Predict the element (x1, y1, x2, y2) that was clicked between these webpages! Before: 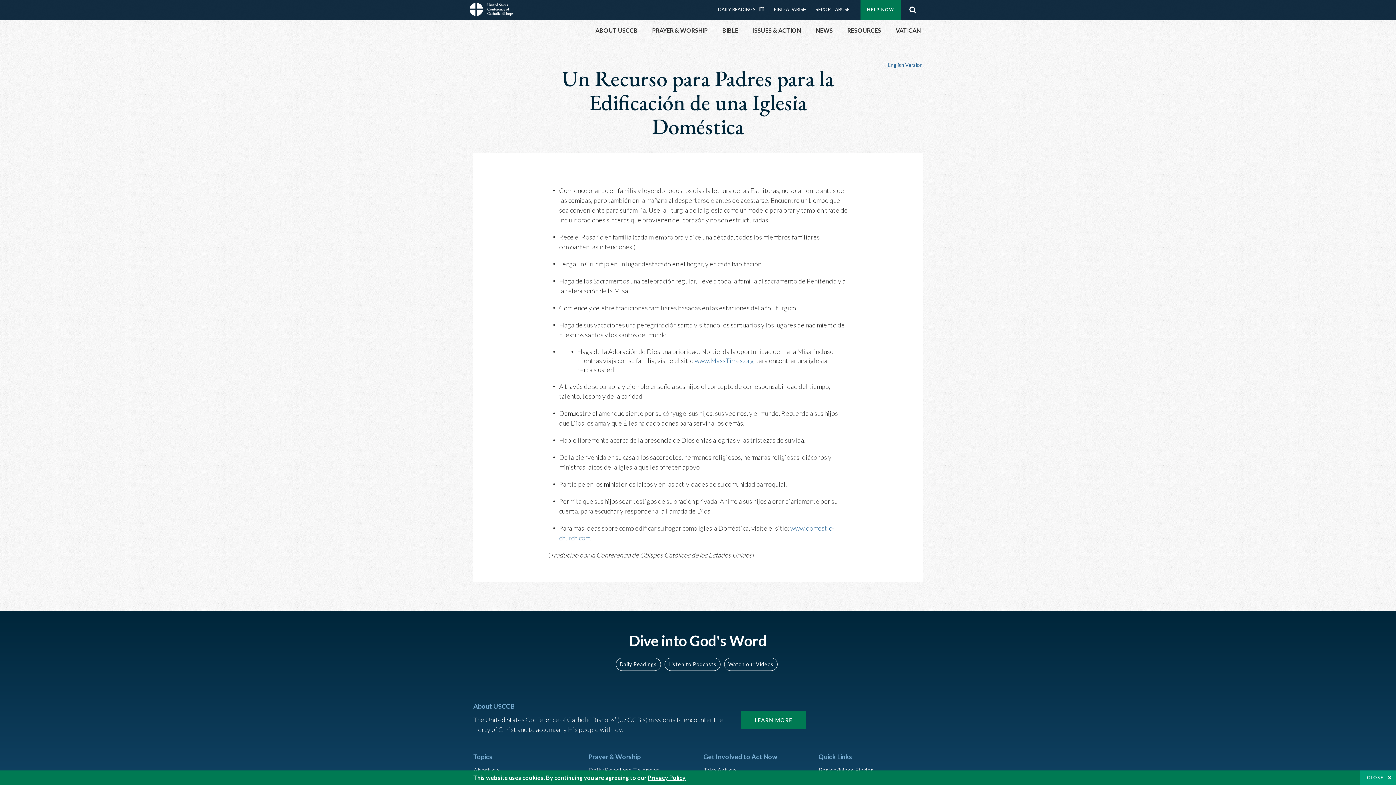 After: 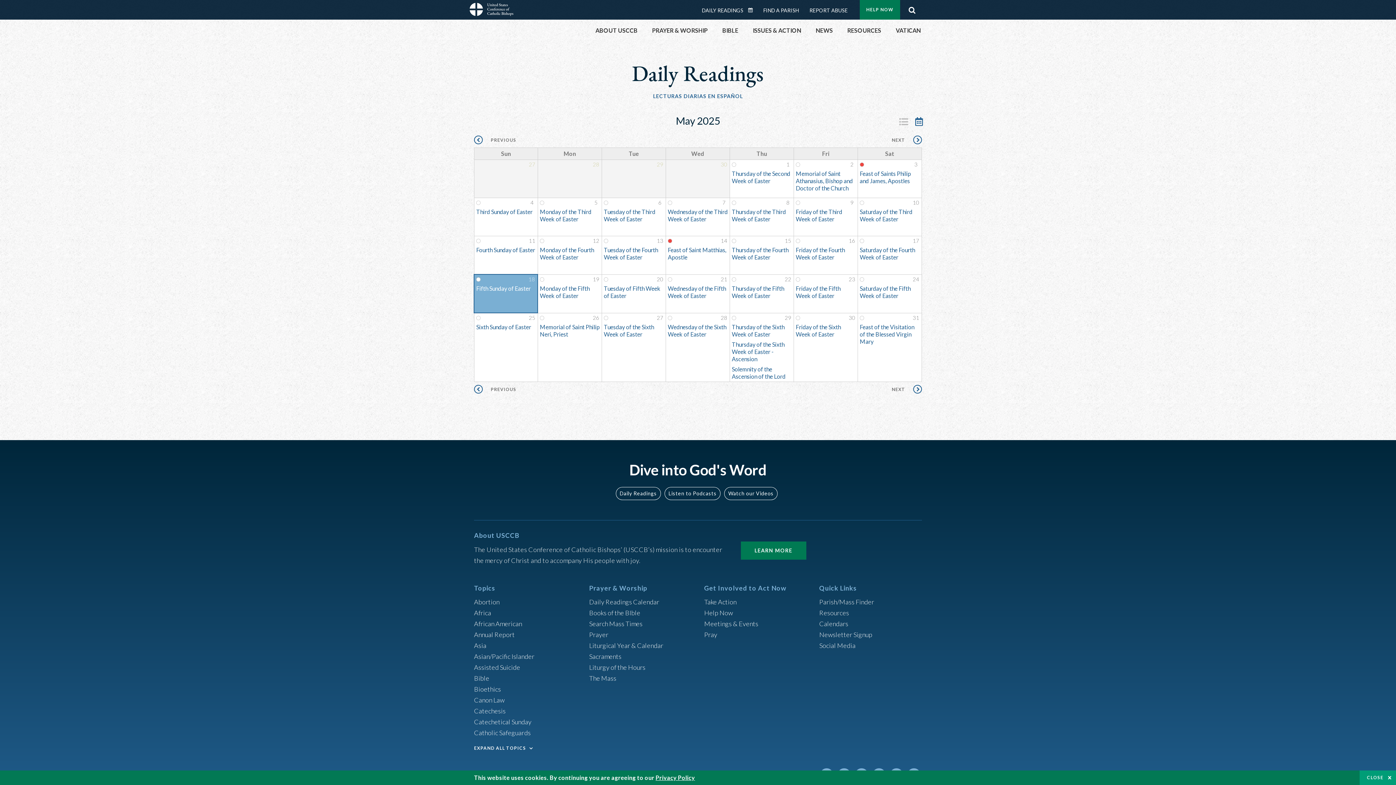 Action: label: DAILY READINGS CALENDAR bbox: (758, 5, 769, 12)